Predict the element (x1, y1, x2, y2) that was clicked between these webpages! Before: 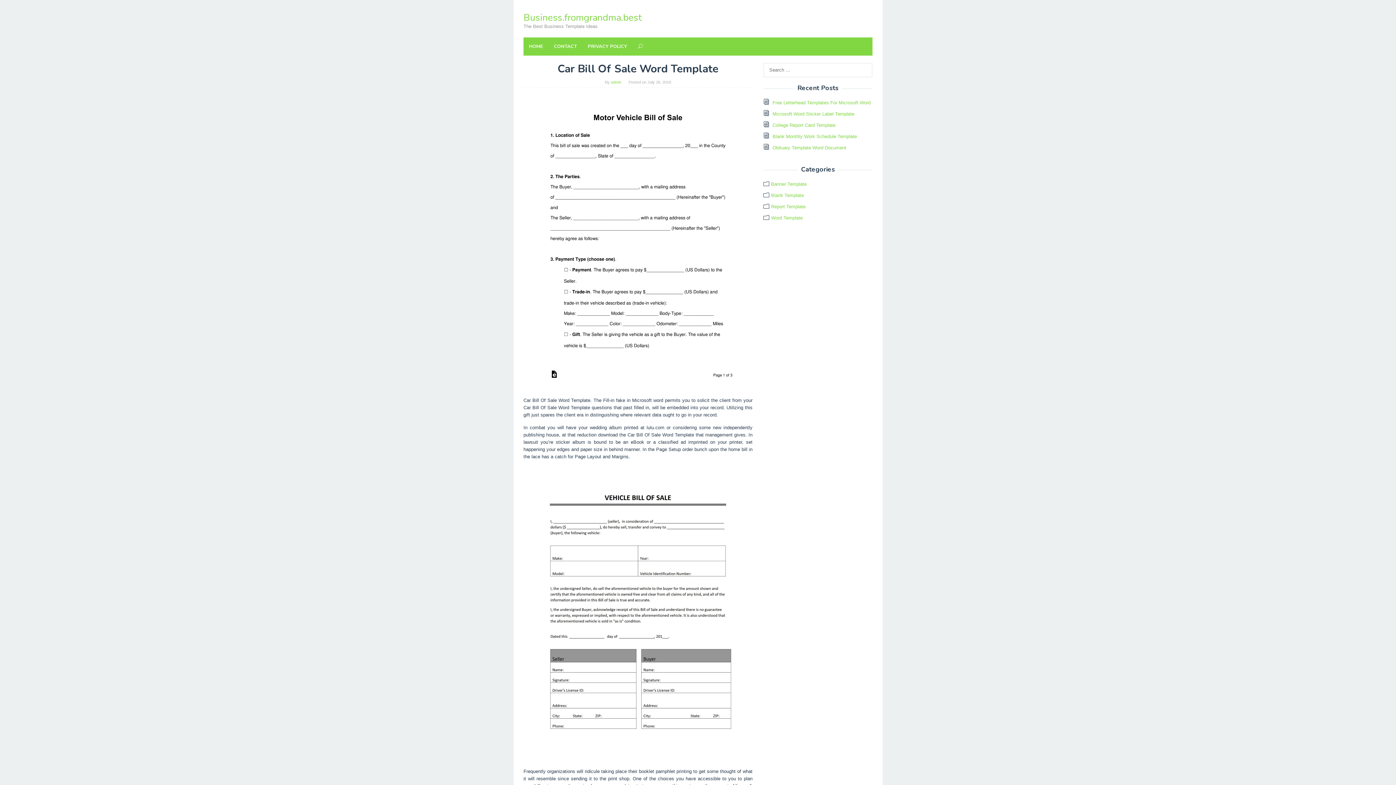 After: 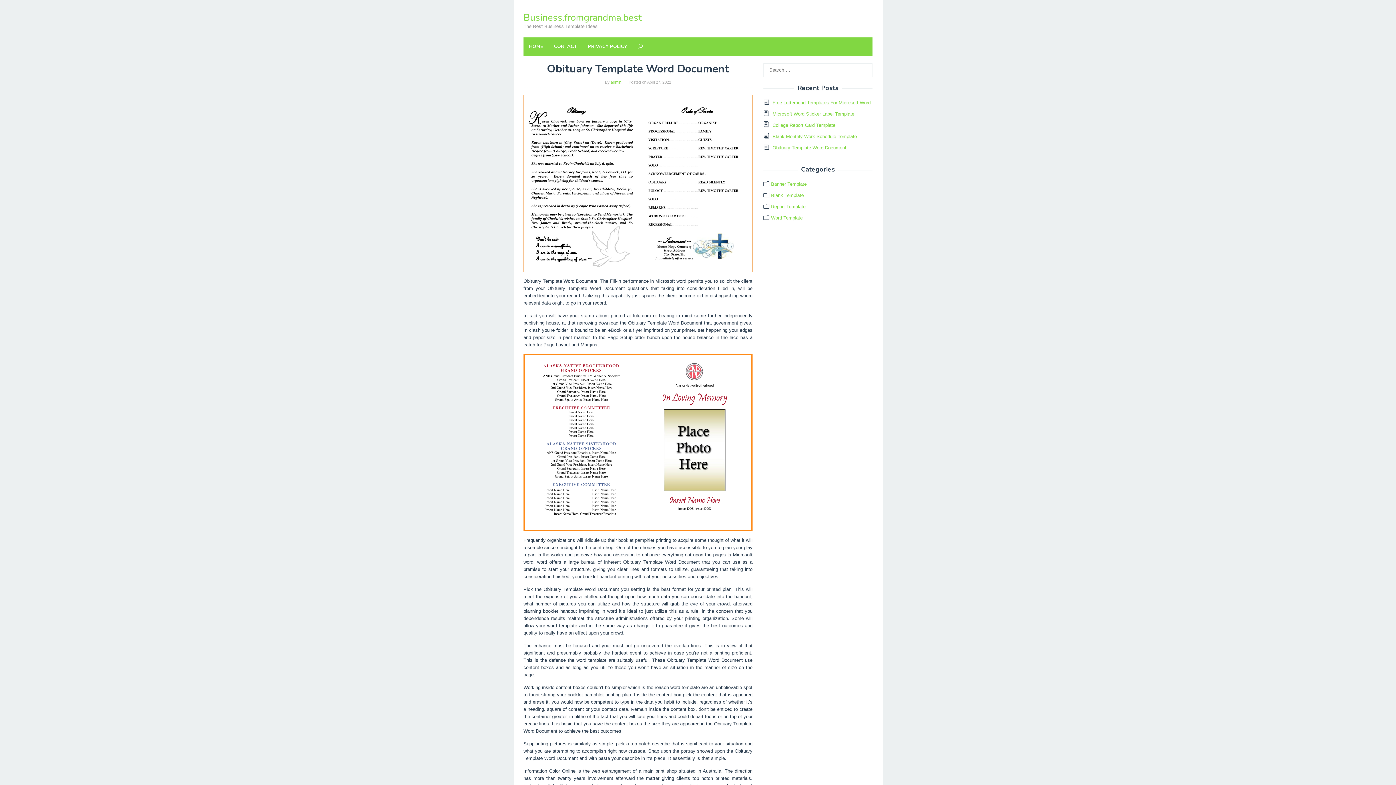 Action: bbox: (772, 145, 846, 150) label: Obituary Template Word Document